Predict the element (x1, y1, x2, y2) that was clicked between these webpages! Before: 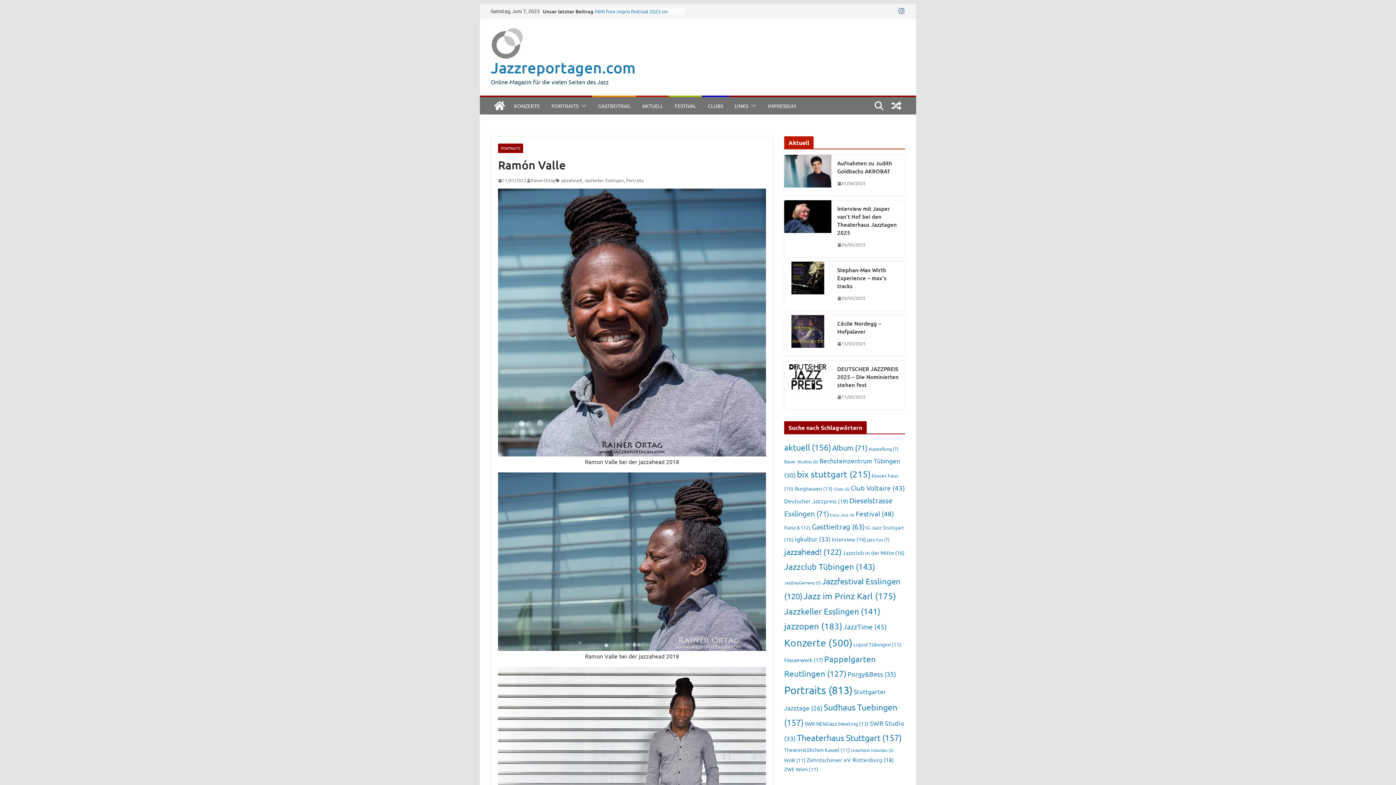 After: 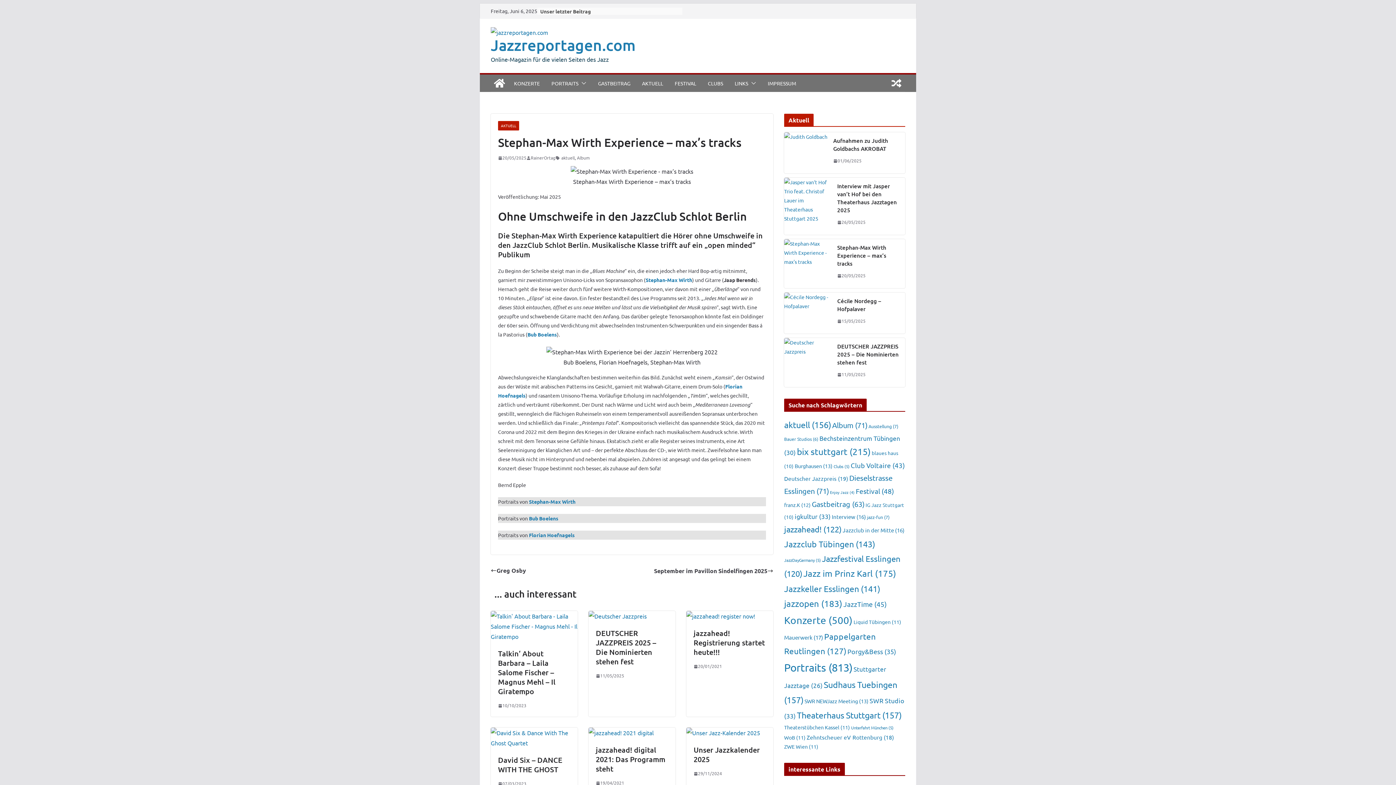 Action: label: 20/05/2025 bbox: (837, 294, 865, 302)